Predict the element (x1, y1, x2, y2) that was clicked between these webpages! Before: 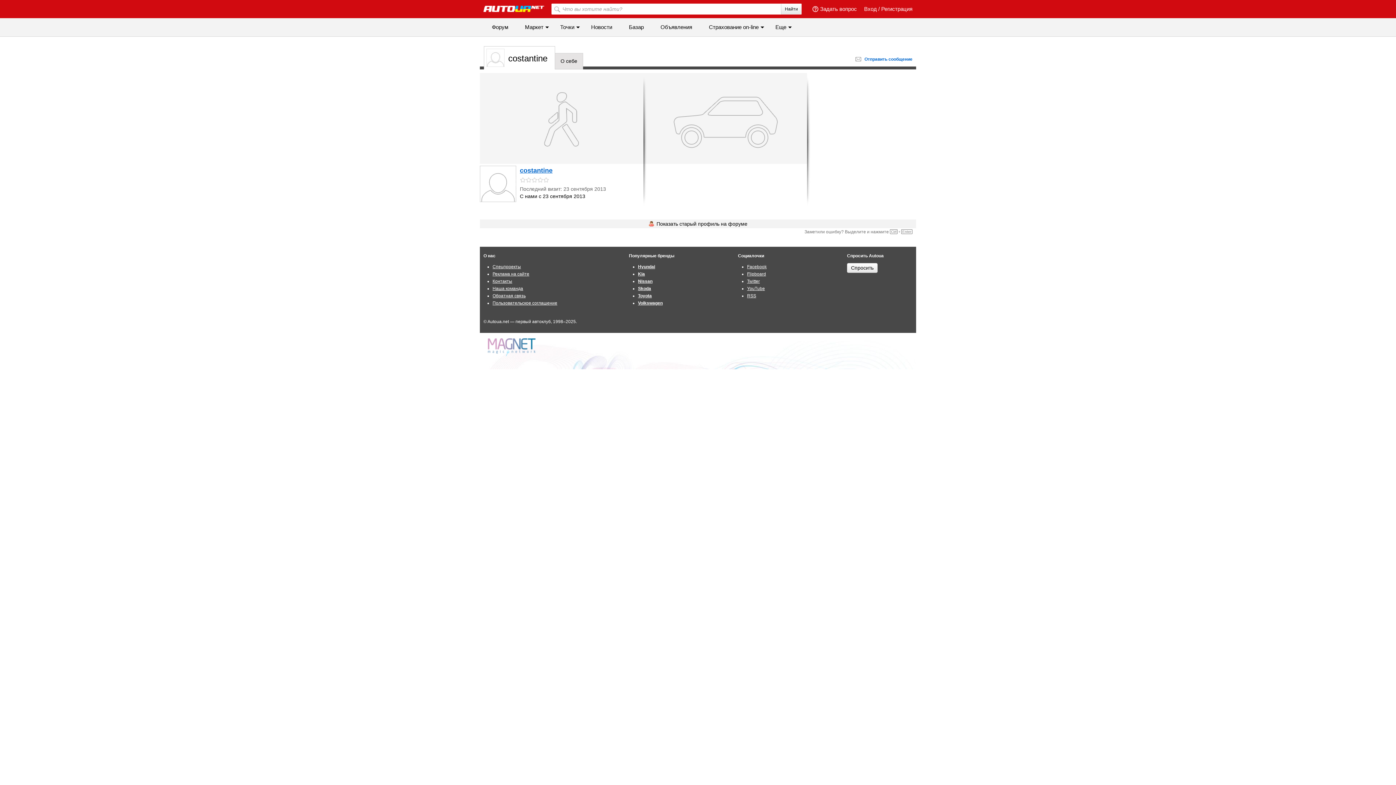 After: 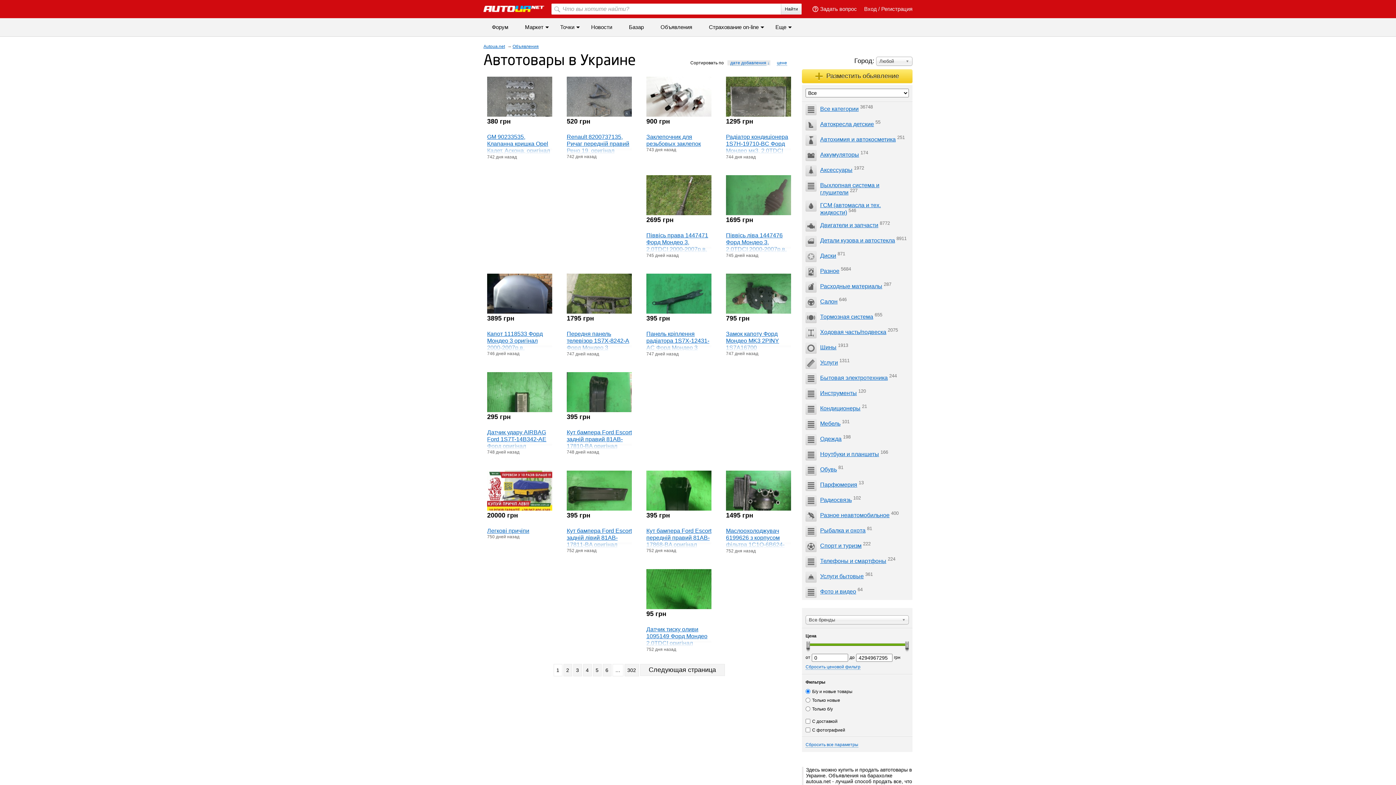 Action: bbox: (652, 18, 700, 36) label: Объявления